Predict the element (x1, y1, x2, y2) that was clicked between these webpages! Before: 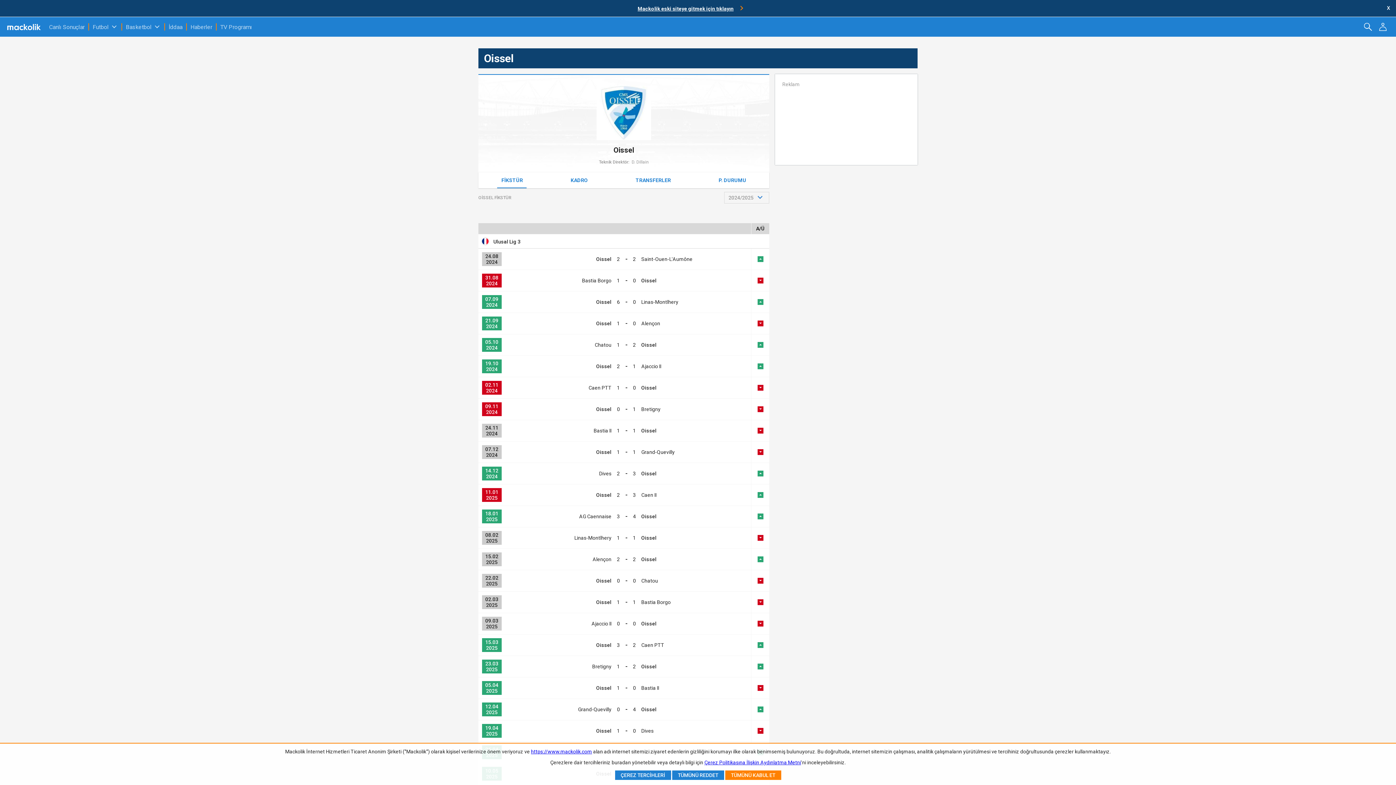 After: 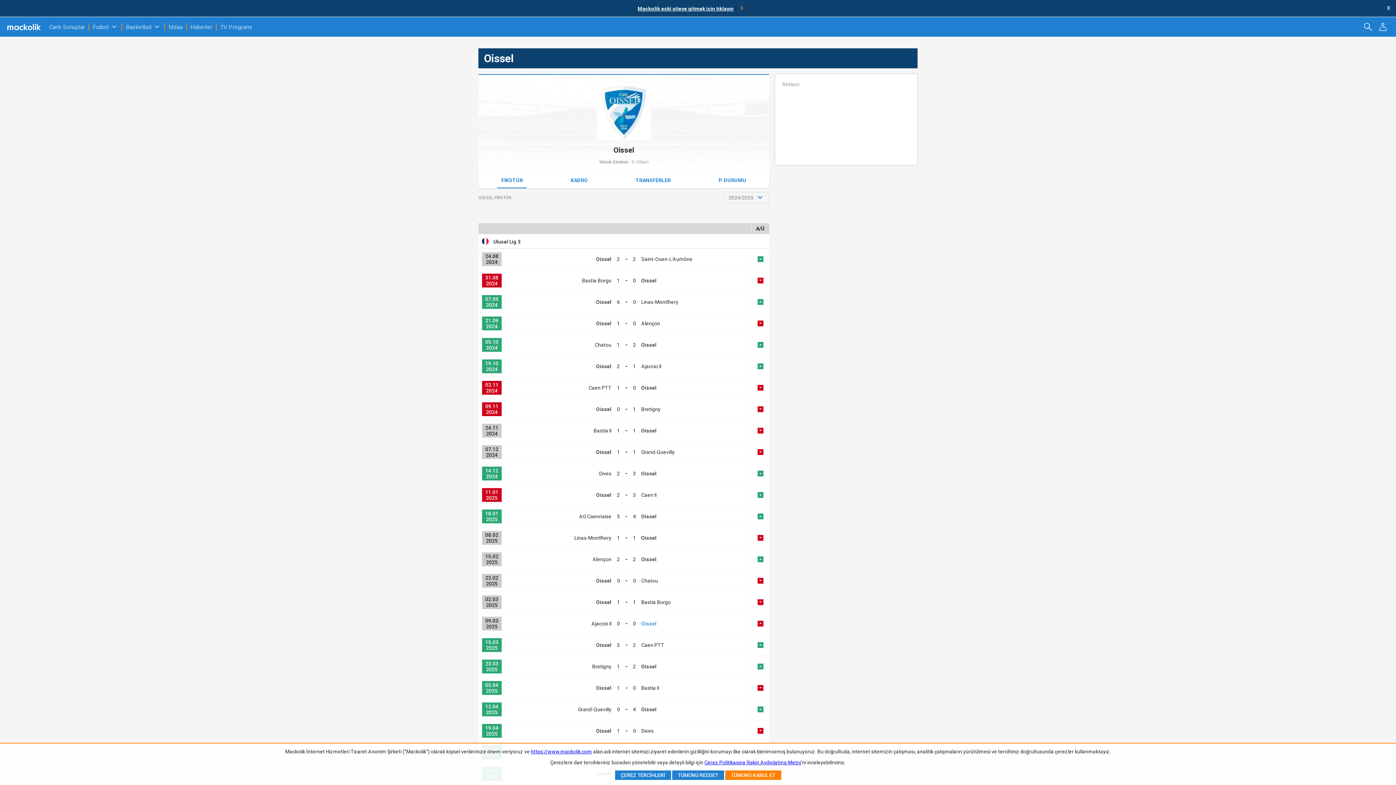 Action: bbox: (641, 621, 656, 626) label: Oissel